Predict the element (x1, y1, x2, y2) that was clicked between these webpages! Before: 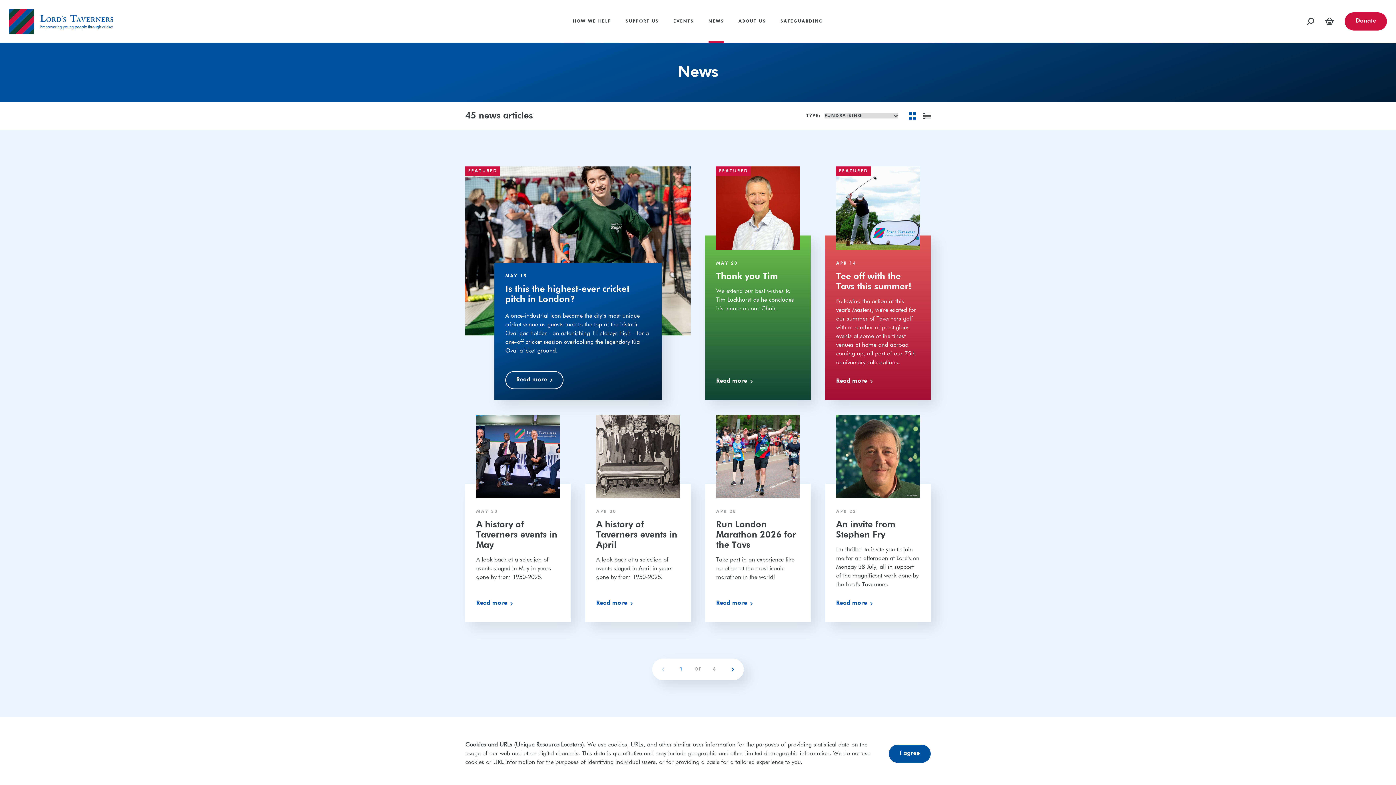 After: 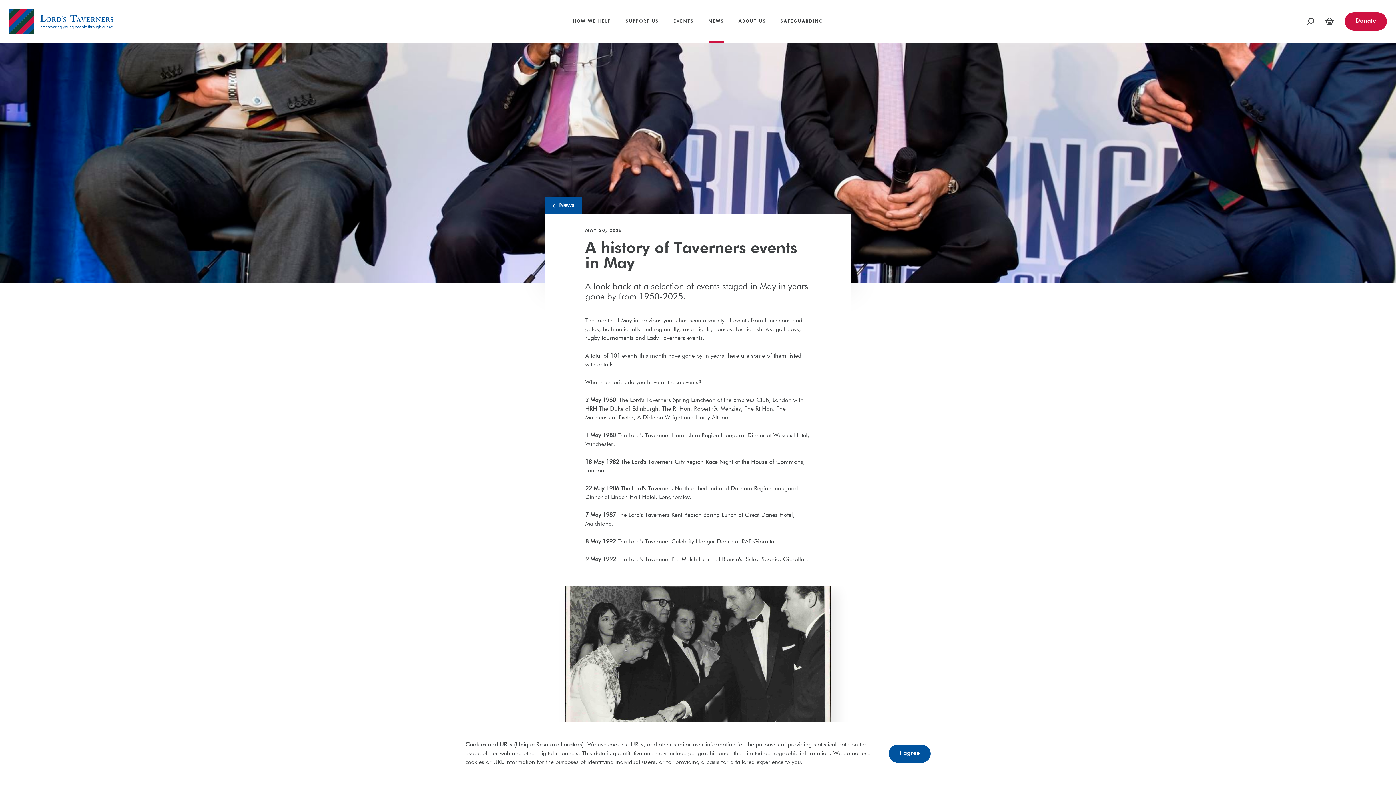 Action: bbox: (465, 414, 570, 622) label: A history of Taverners events in May